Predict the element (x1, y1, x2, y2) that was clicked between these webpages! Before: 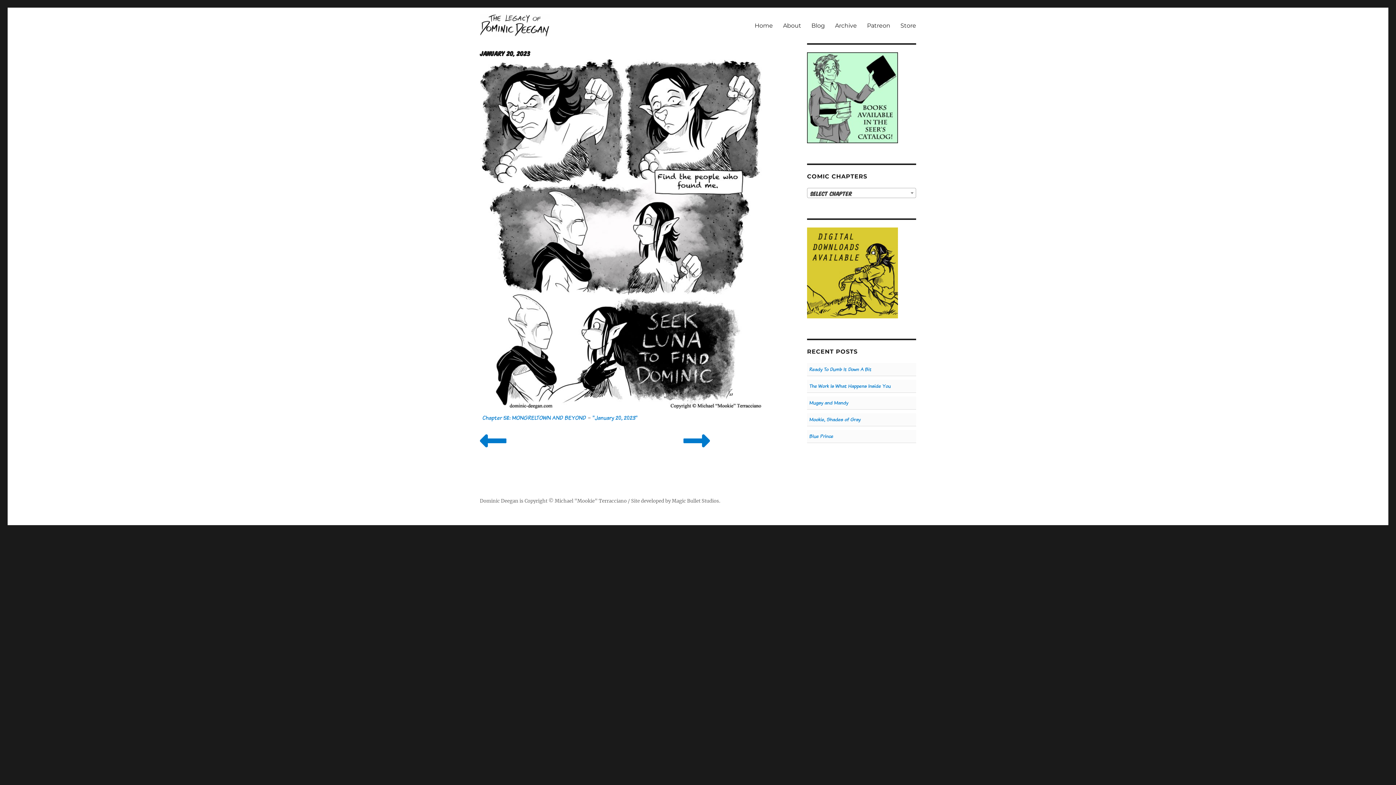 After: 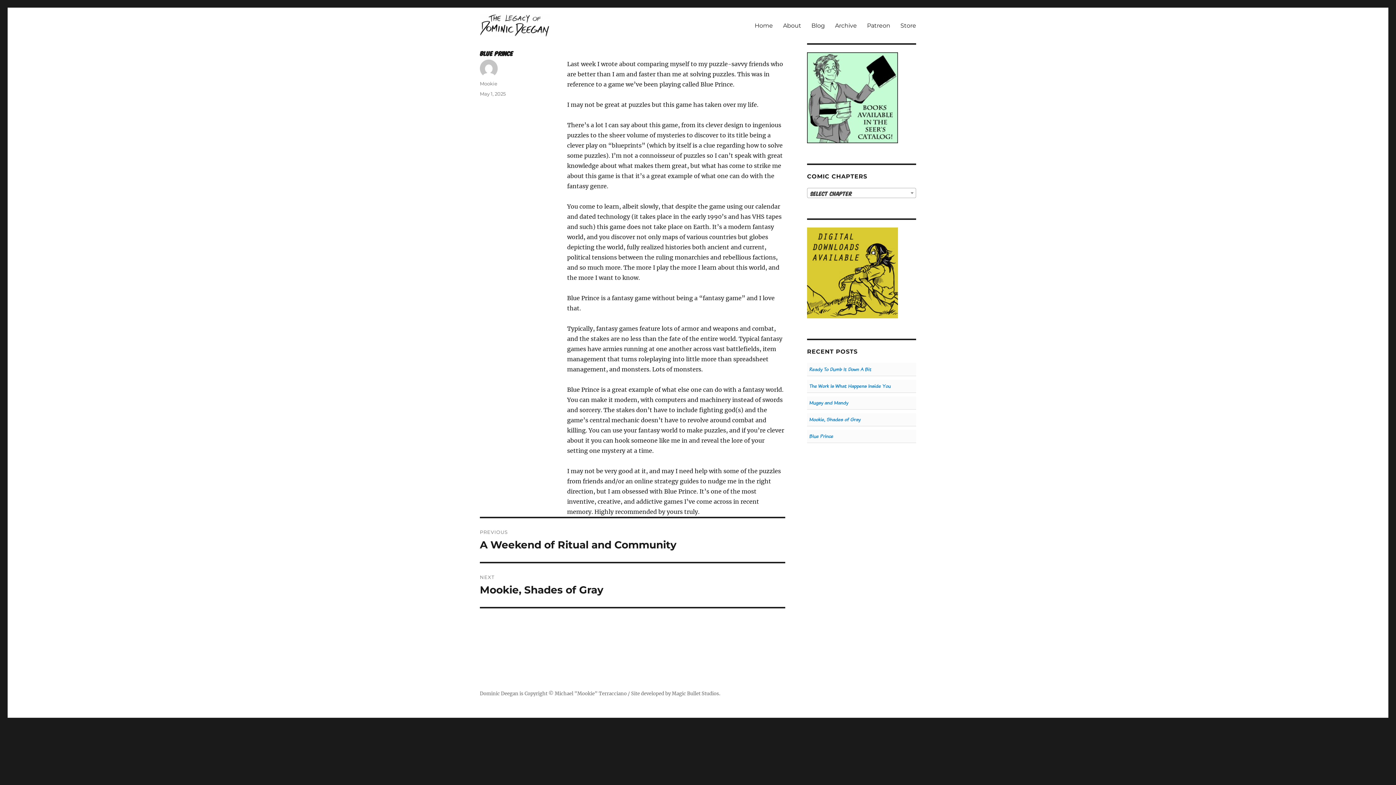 Action: bbox: (809, 433, 833, 440) label: Blue Prince